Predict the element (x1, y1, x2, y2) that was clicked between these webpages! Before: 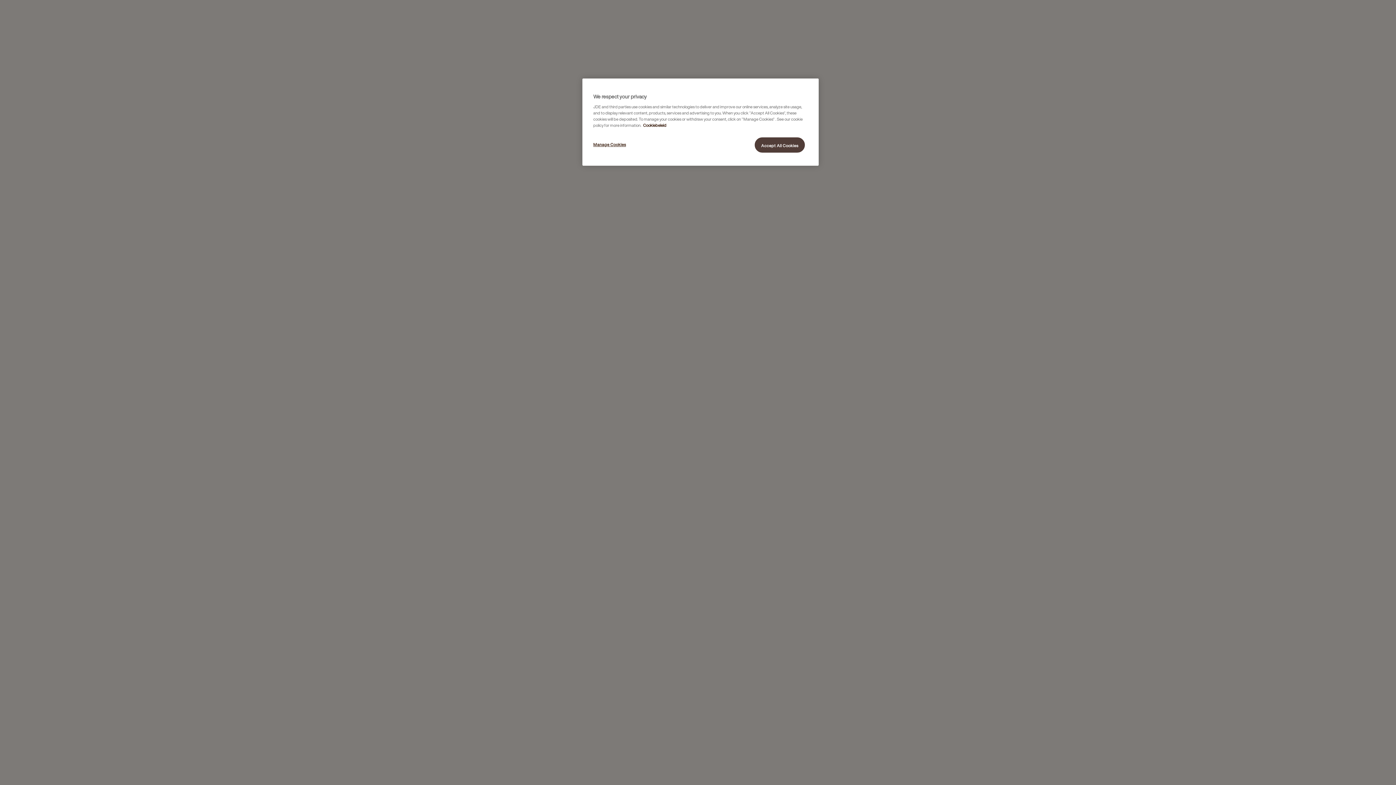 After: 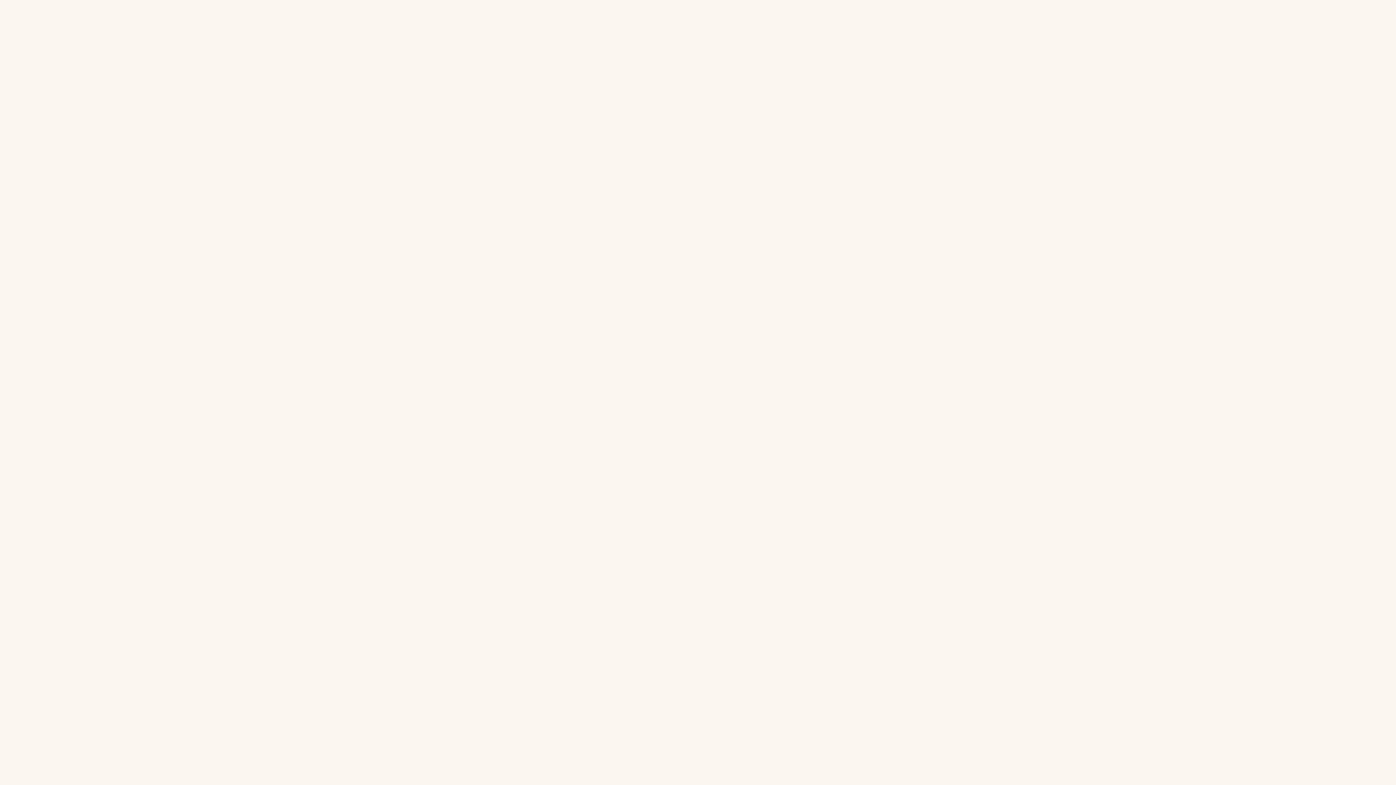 Action: label: Accept All Cookies bbox: (754, 137, 805, 152)